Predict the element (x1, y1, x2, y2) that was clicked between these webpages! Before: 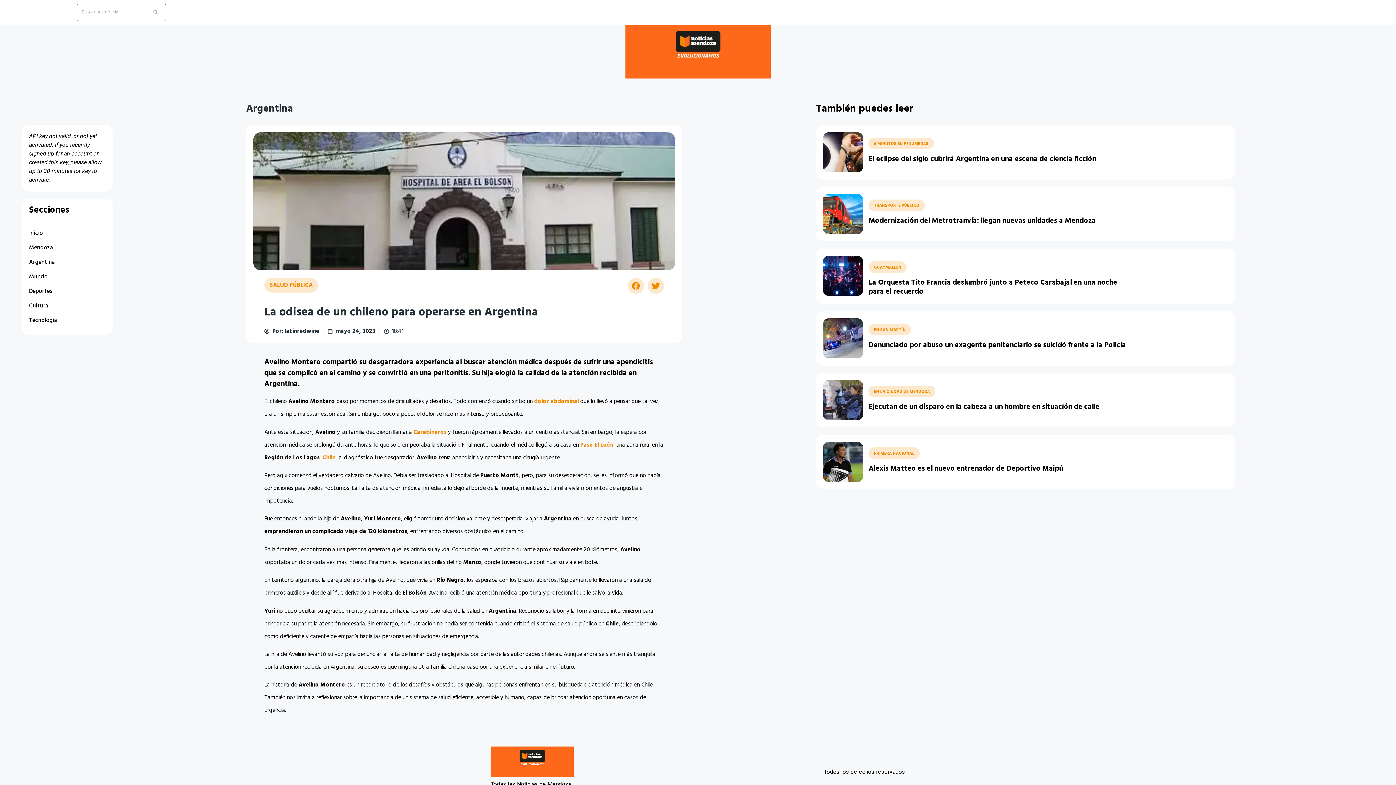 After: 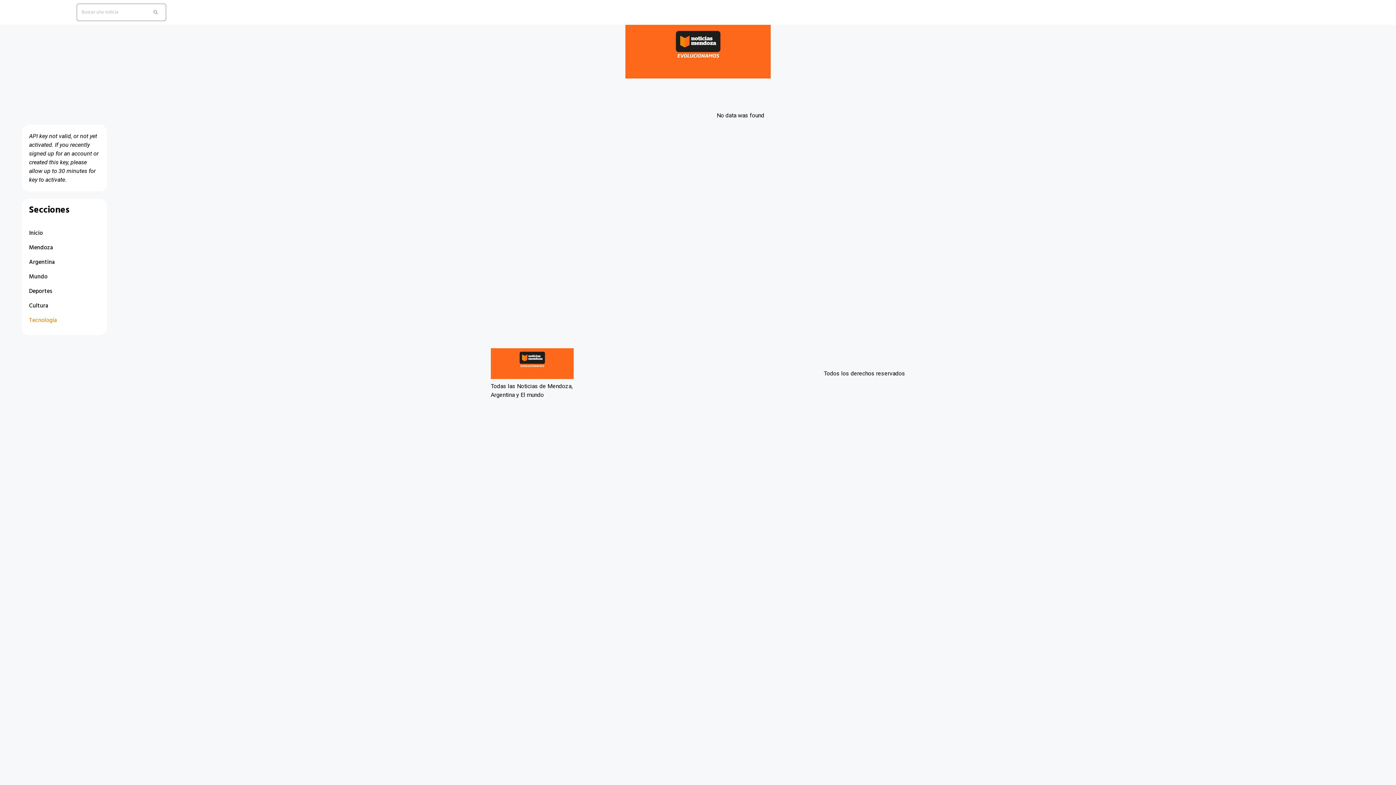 Action: bbox: (29, 313, 57, 328) label: Tecnologia